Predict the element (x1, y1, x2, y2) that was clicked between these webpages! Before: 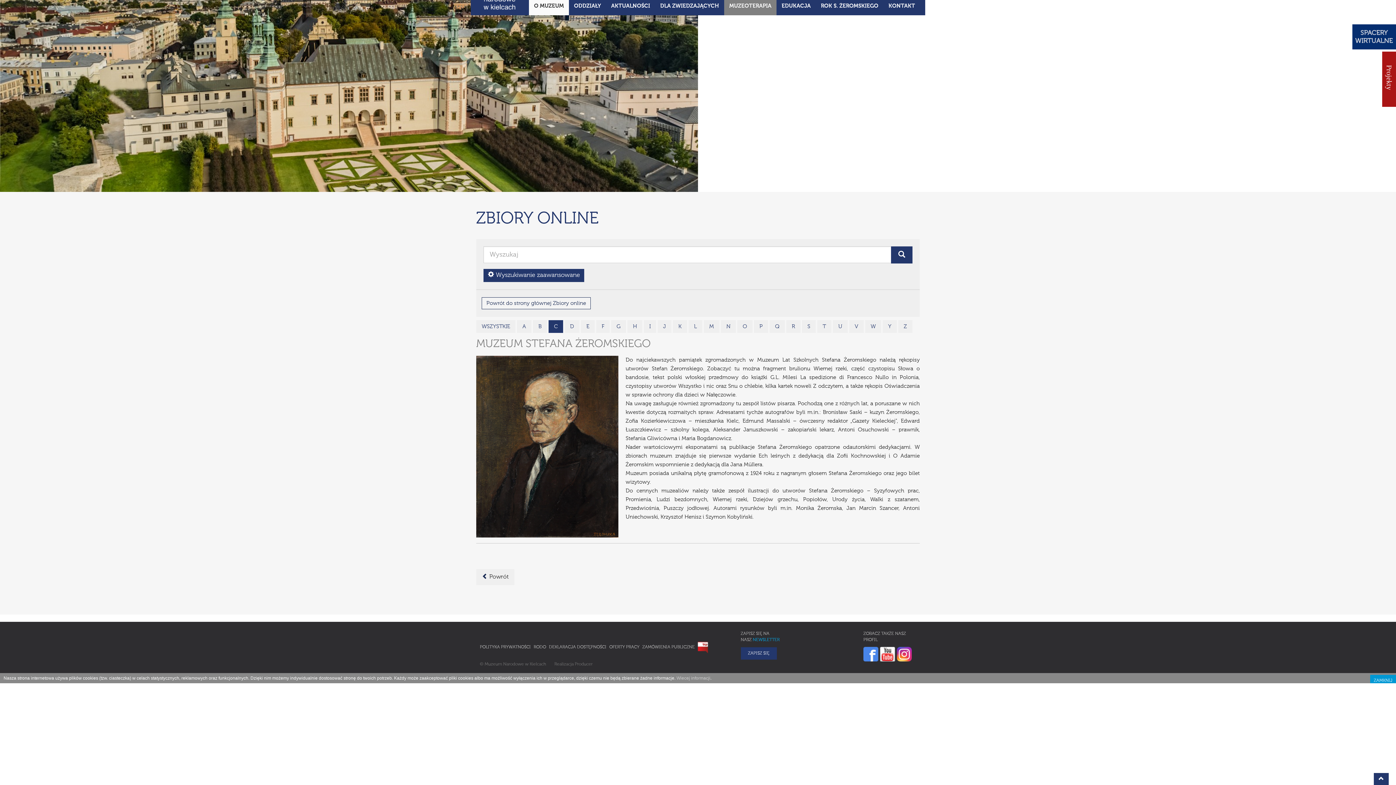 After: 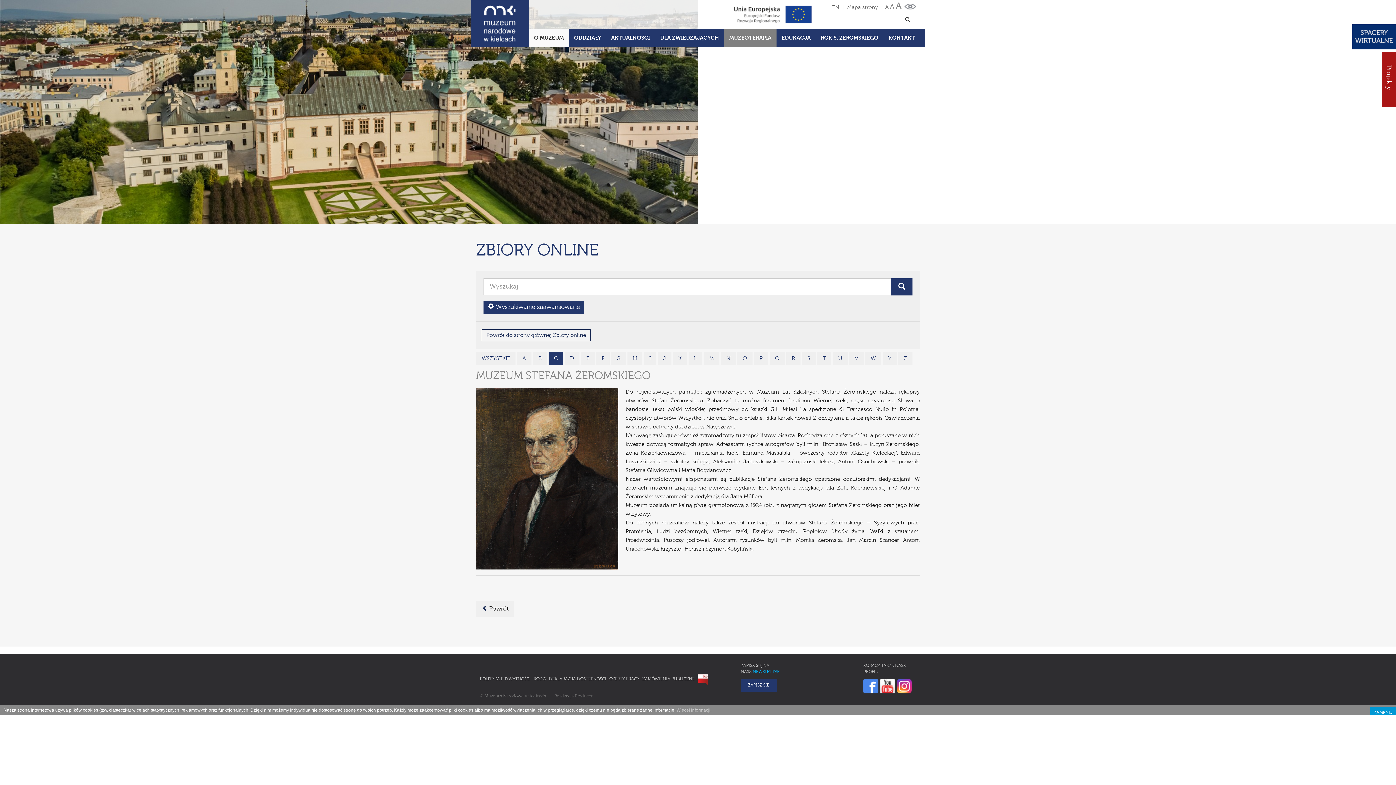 Action: bbox: (548, 320, 563, 332) label: C